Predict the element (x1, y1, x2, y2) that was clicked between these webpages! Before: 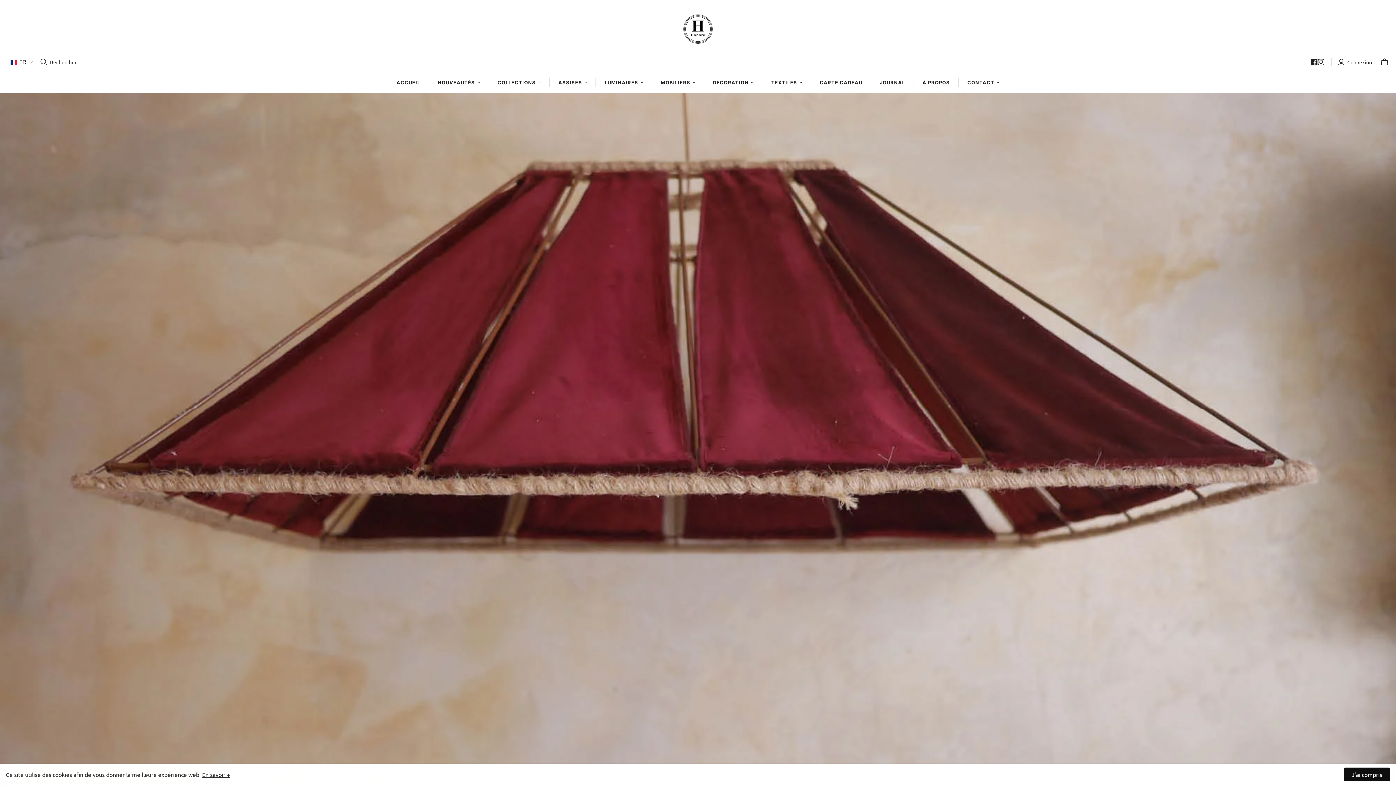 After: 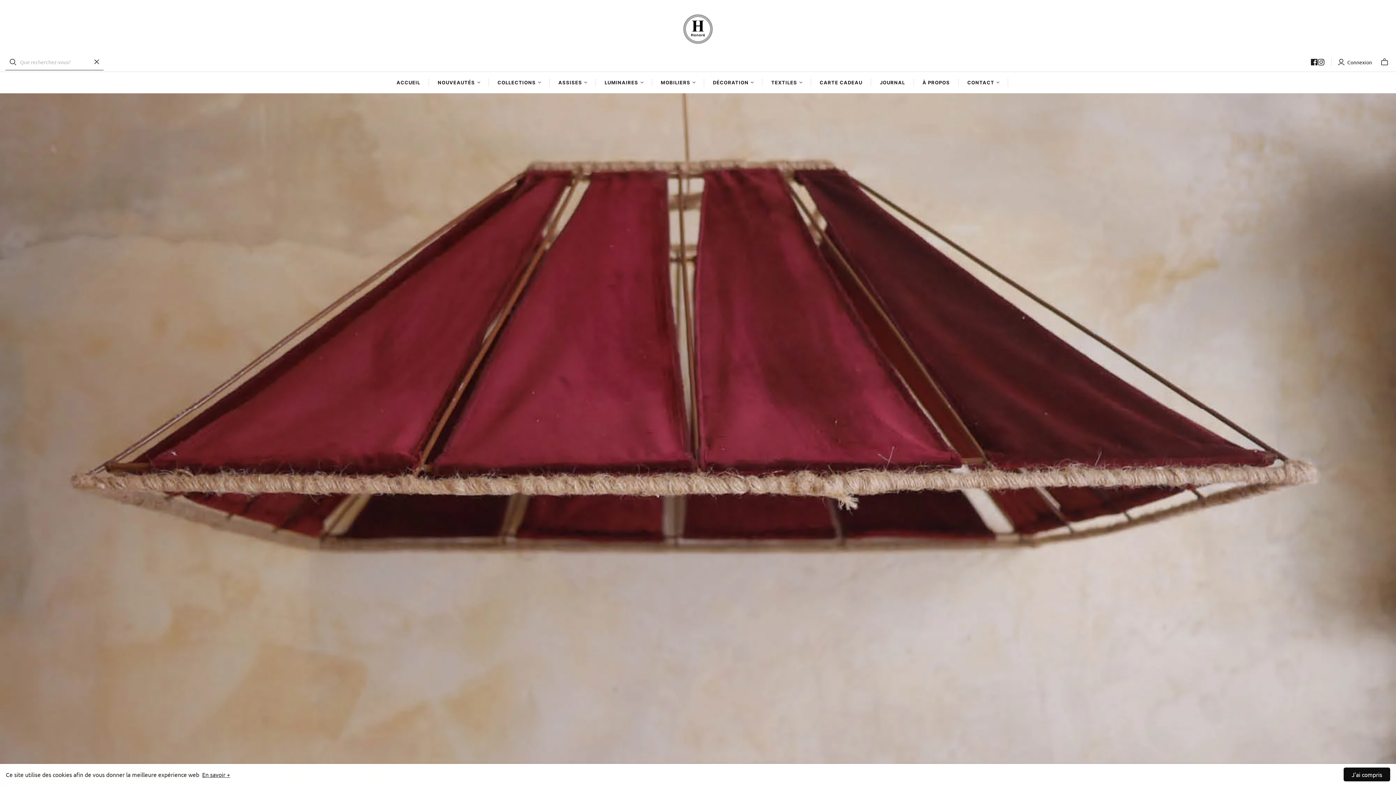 Action: label: ouvrir la recherche bbox: (40, 58, 47, 65)